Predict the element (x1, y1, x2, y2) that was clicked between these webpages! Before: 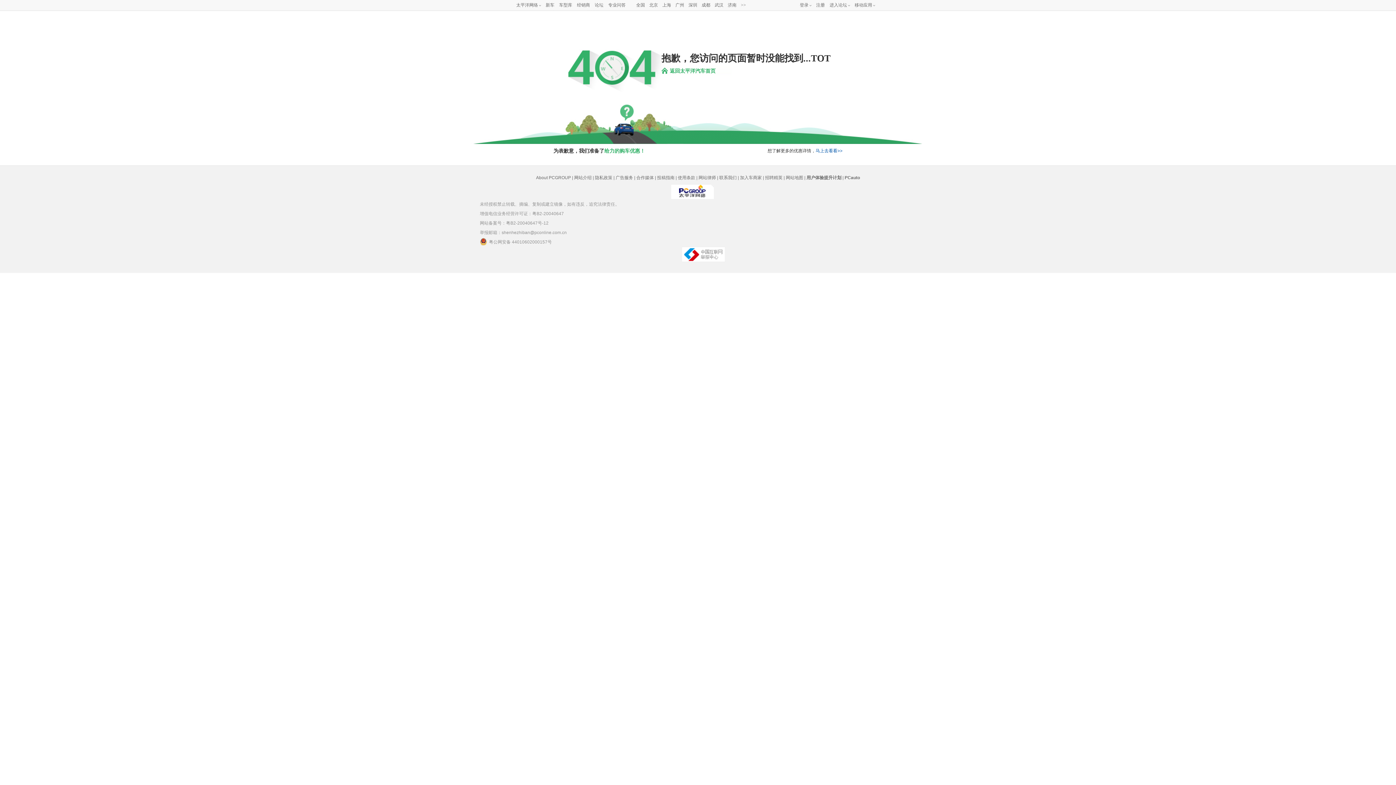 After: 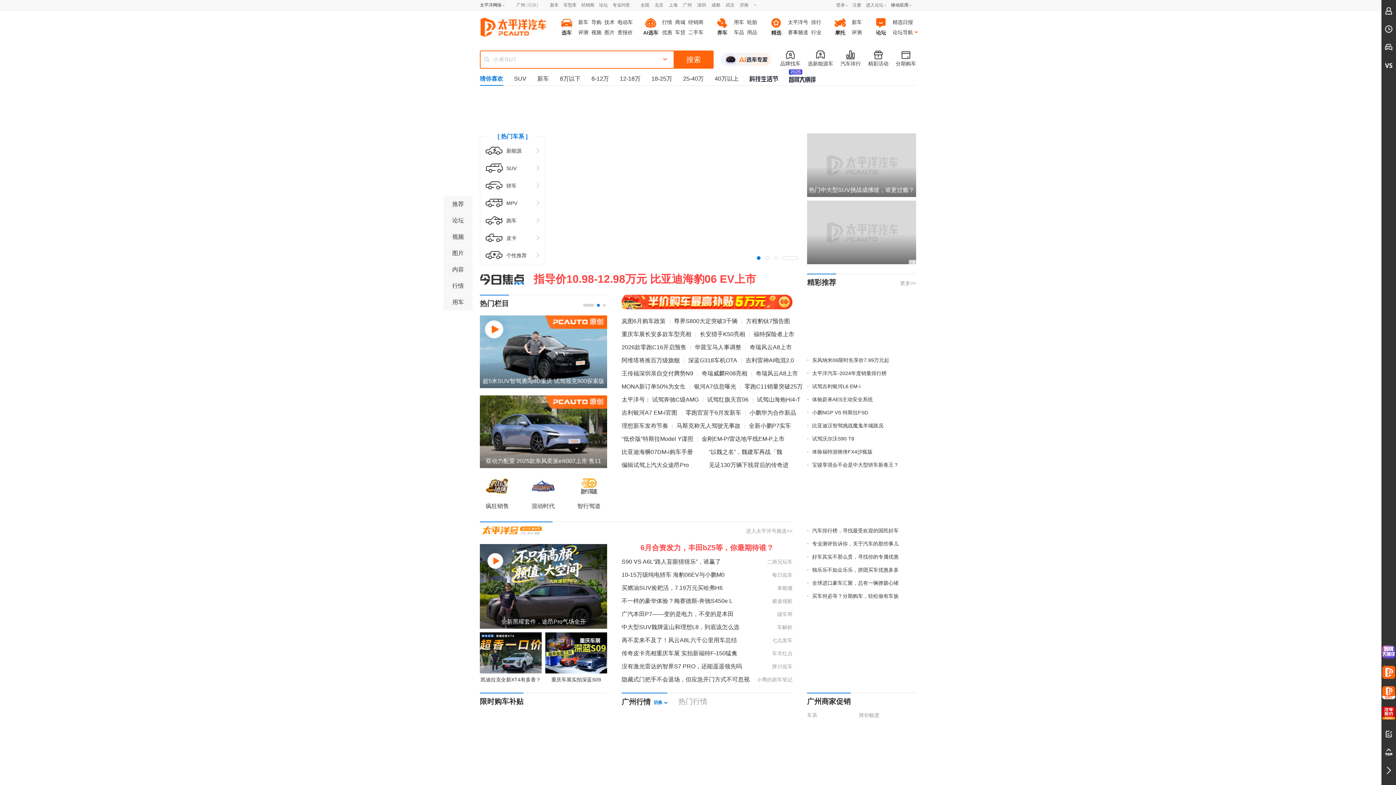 Action: bbox: (670, 68, 715, 73) label: 返回太平洋汽车首页